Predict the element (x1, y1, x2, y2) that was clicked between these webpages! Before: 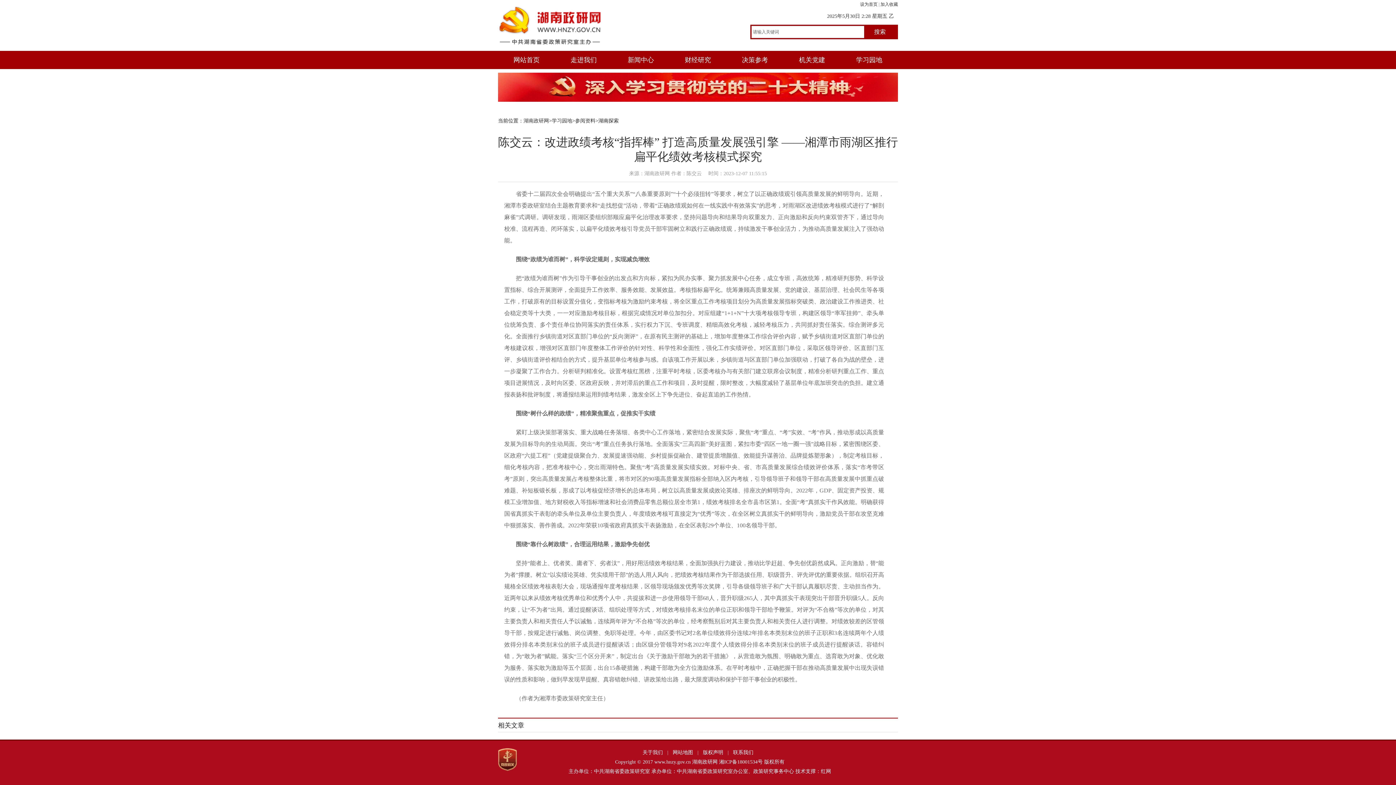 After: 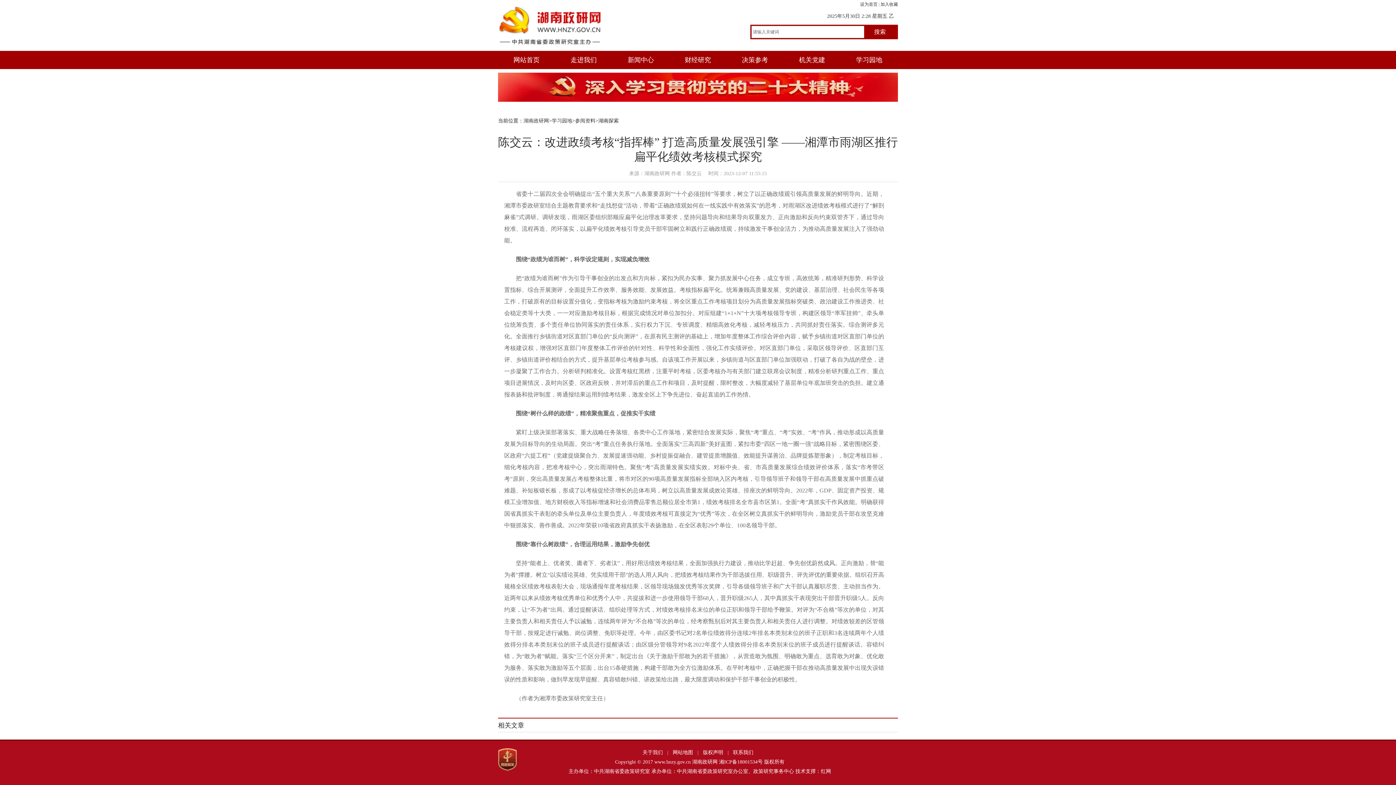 Action: bbox: (498, 84, 898, 89)